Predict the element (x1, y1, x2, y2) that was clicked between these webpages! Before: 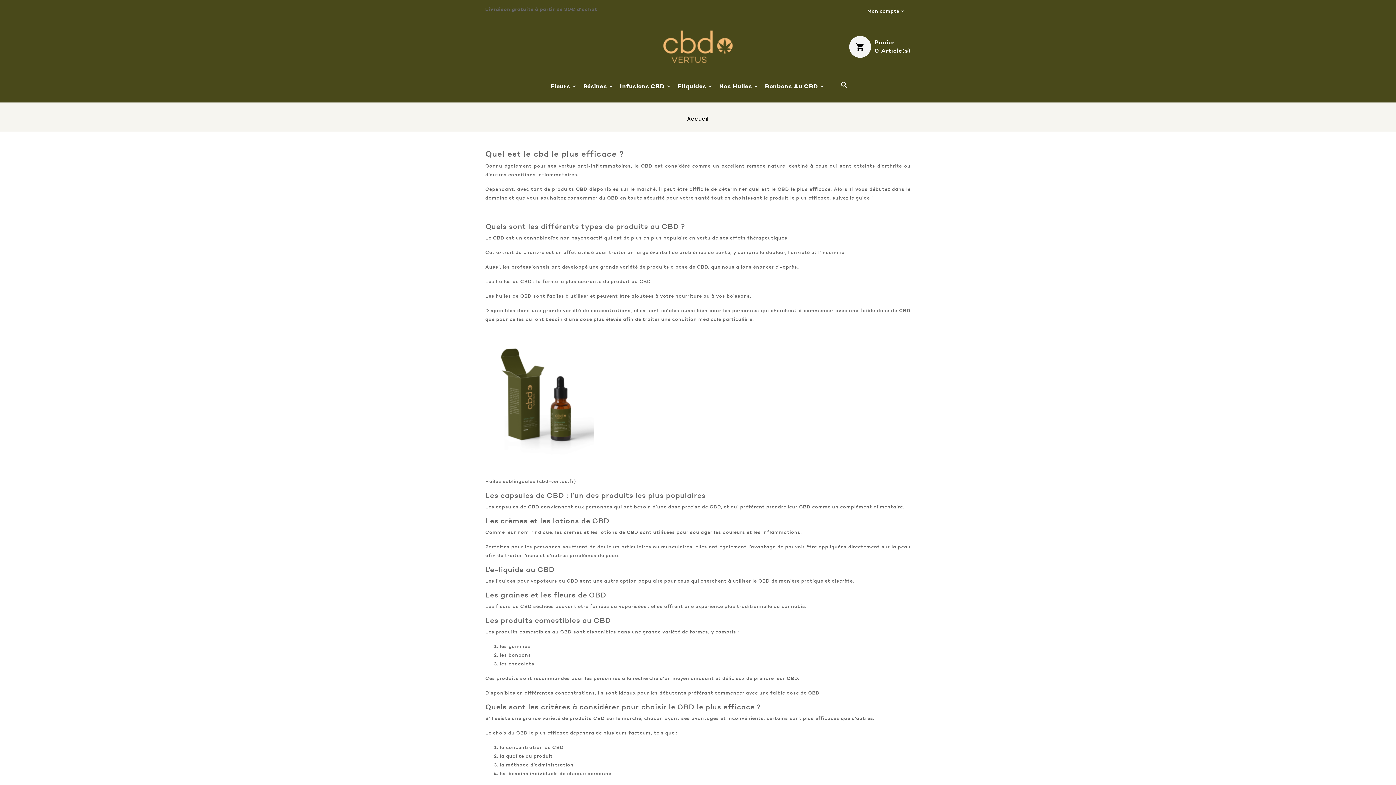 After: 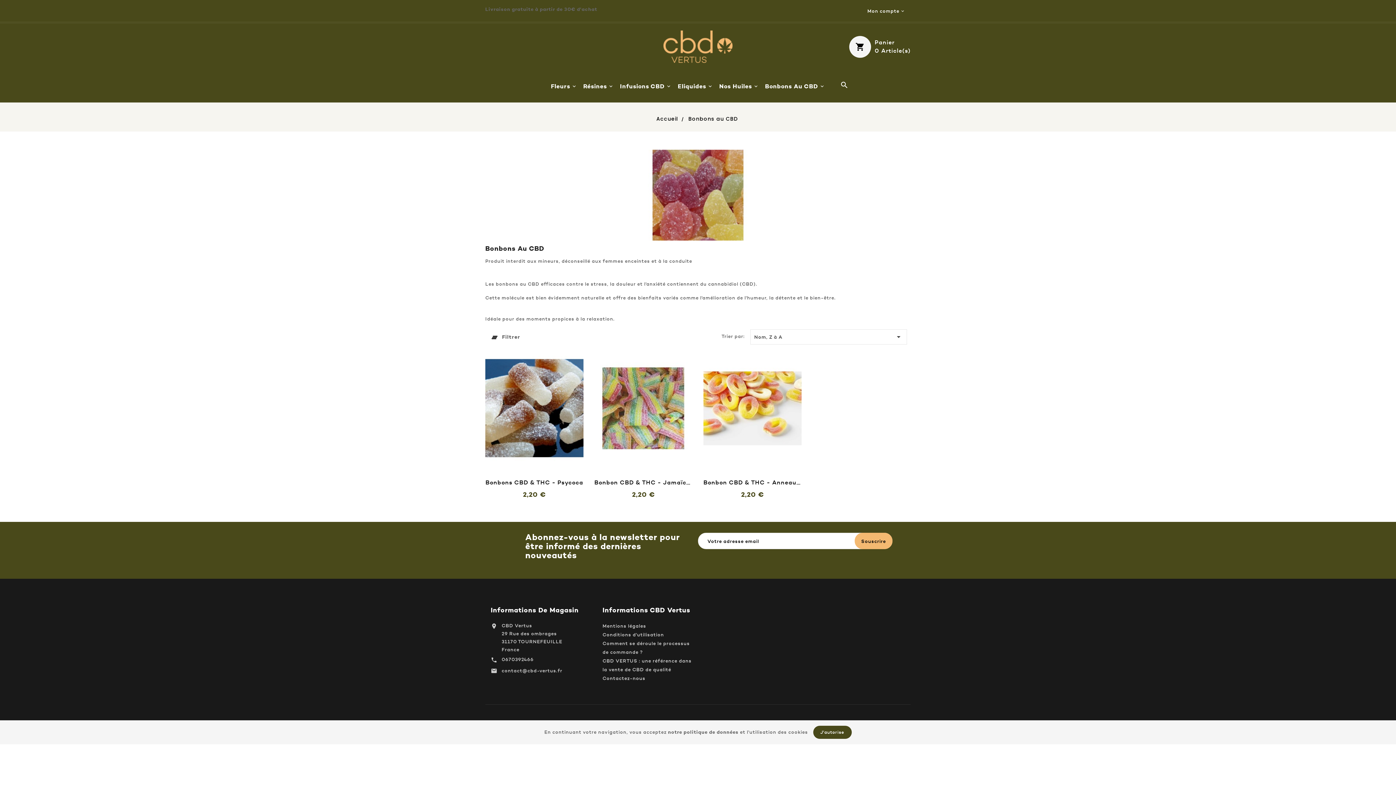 Action: bbox: (763, 77, 827, 96) label: Bonbons Au CBD